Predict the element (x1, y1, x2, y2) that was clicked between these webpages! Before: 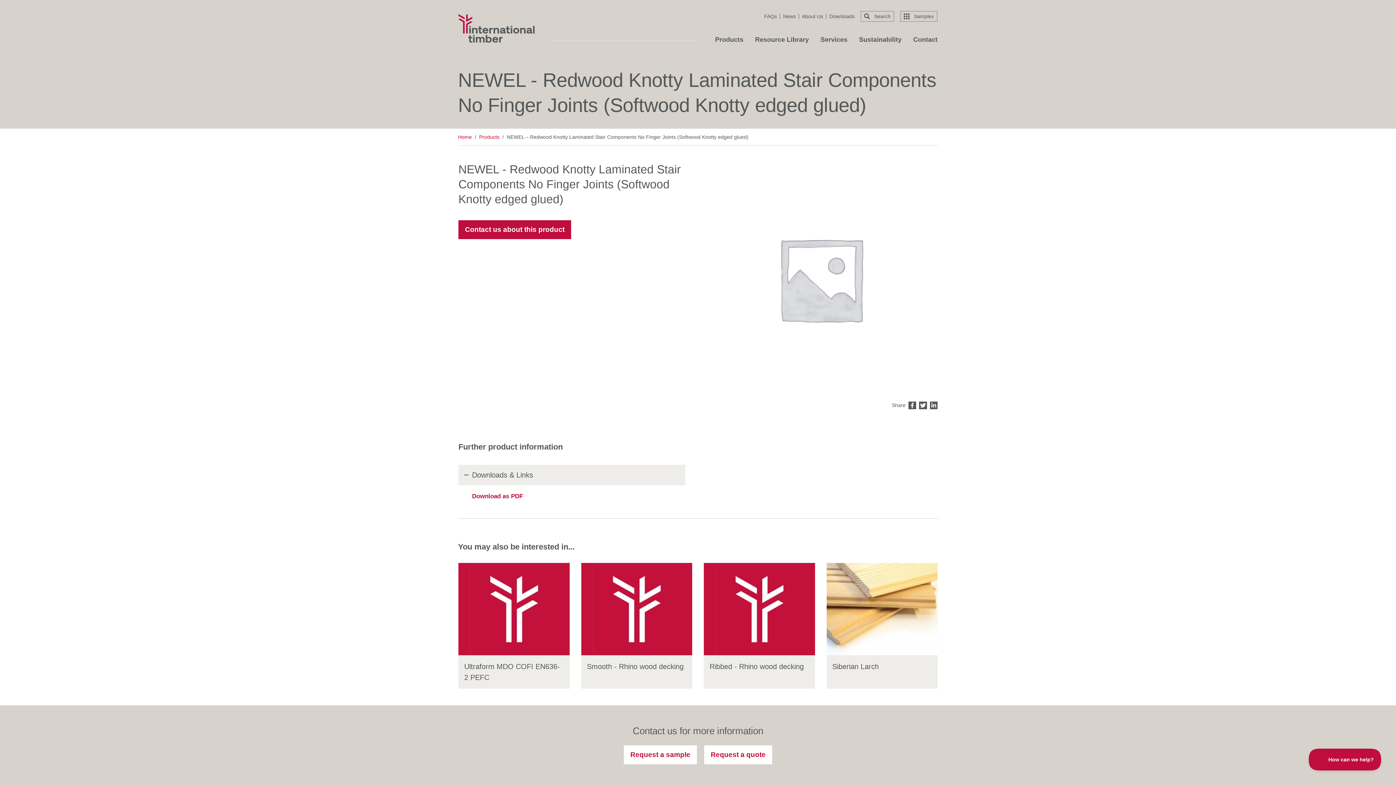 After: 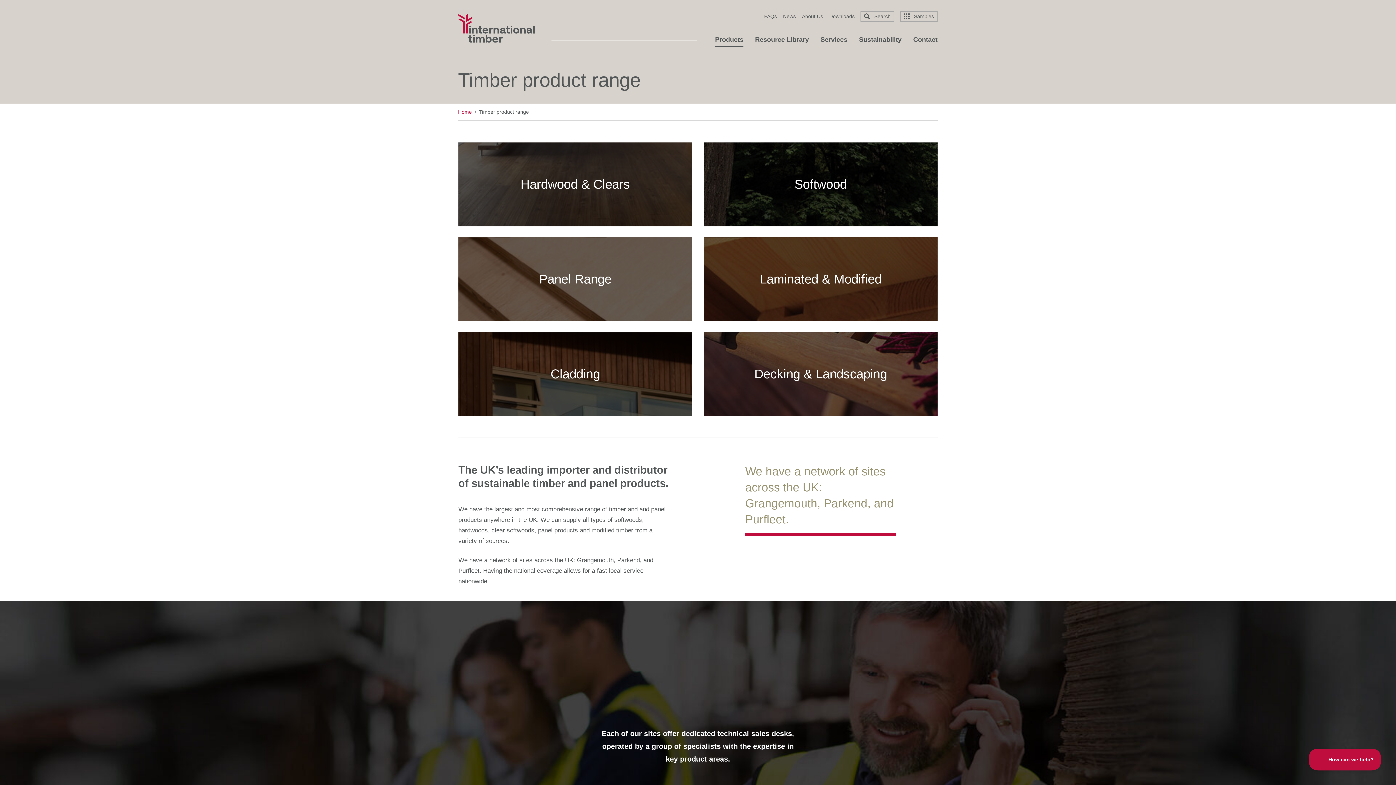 Action: bbox: (479, 134, 499, 139) label: Products